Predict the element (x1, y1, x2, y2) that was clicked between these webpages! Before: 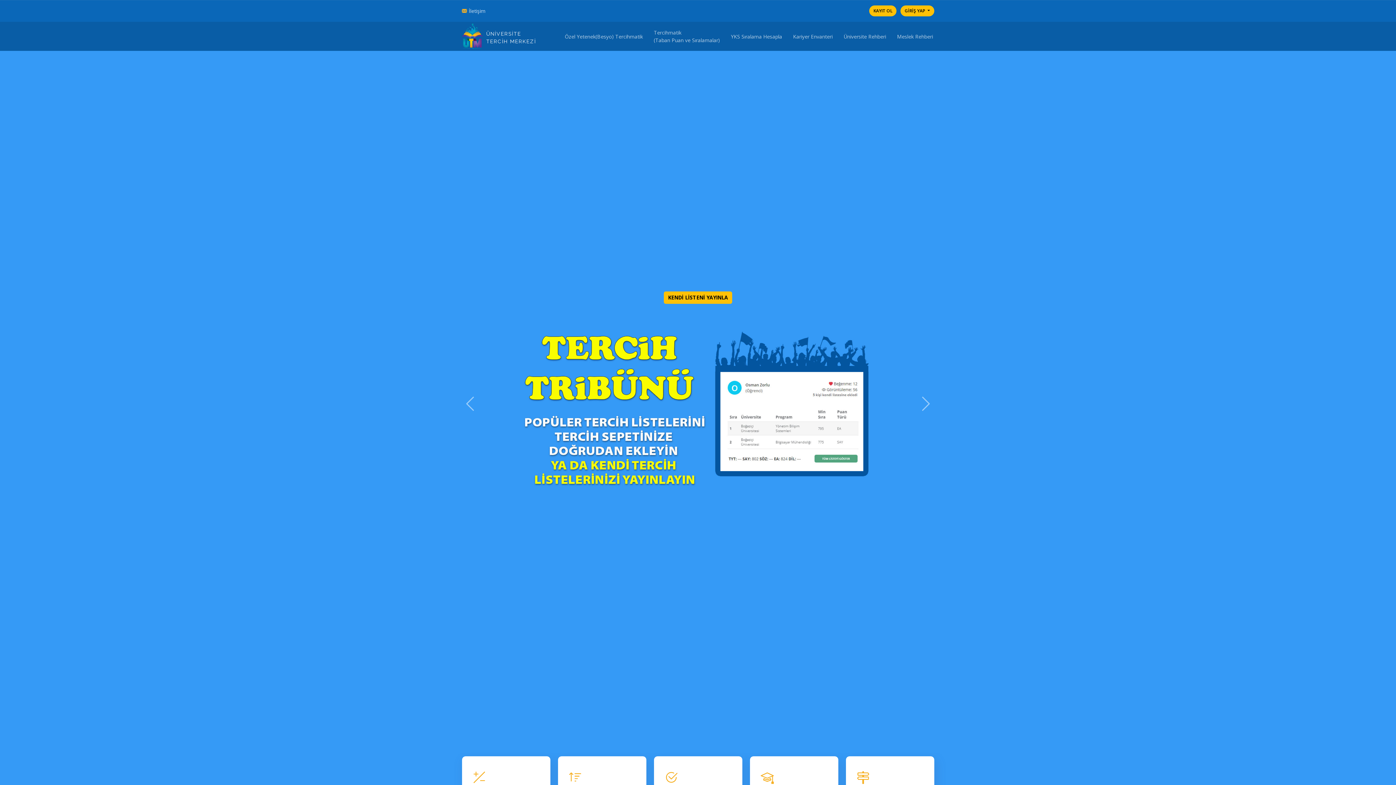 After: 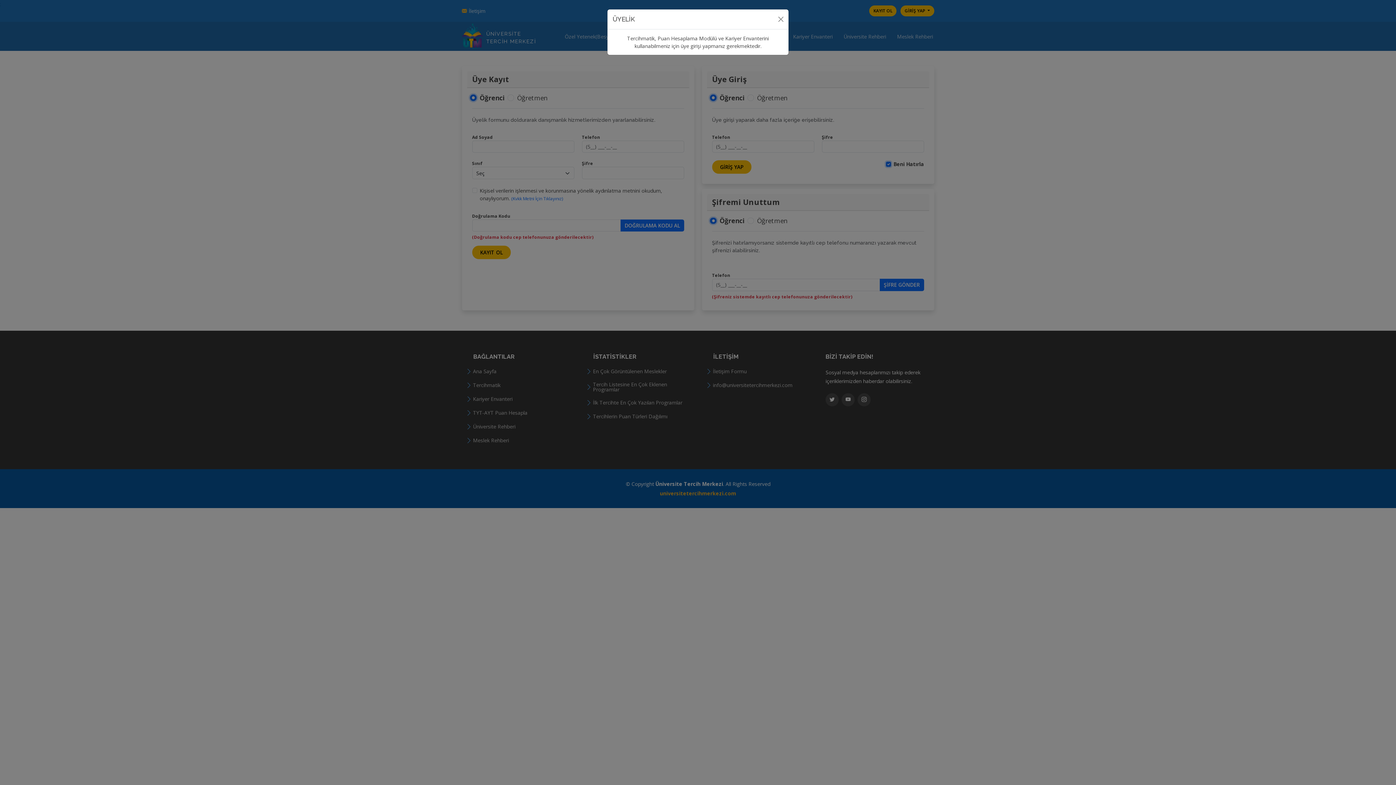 Action: label: Kariyer Envanteri bbox: (792, 32, 834, 40)